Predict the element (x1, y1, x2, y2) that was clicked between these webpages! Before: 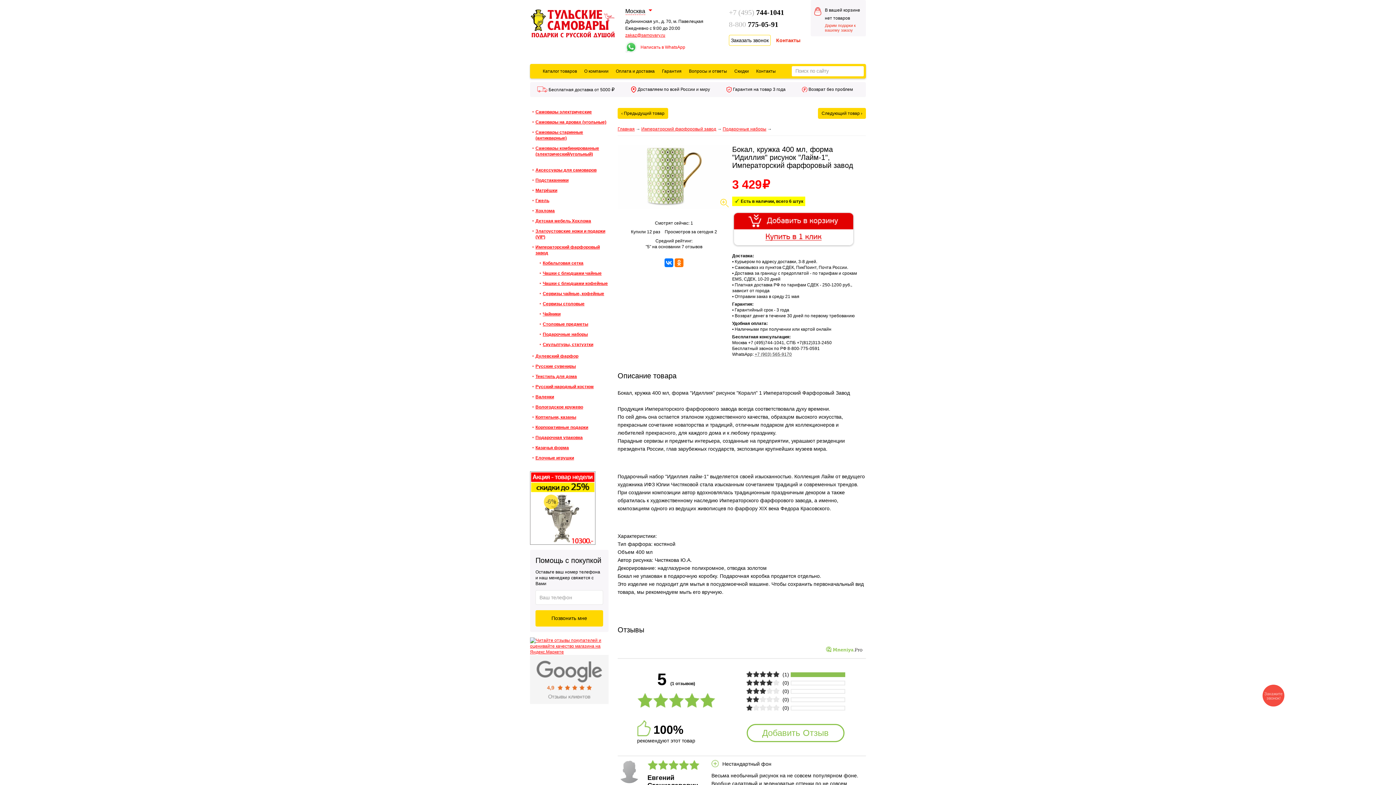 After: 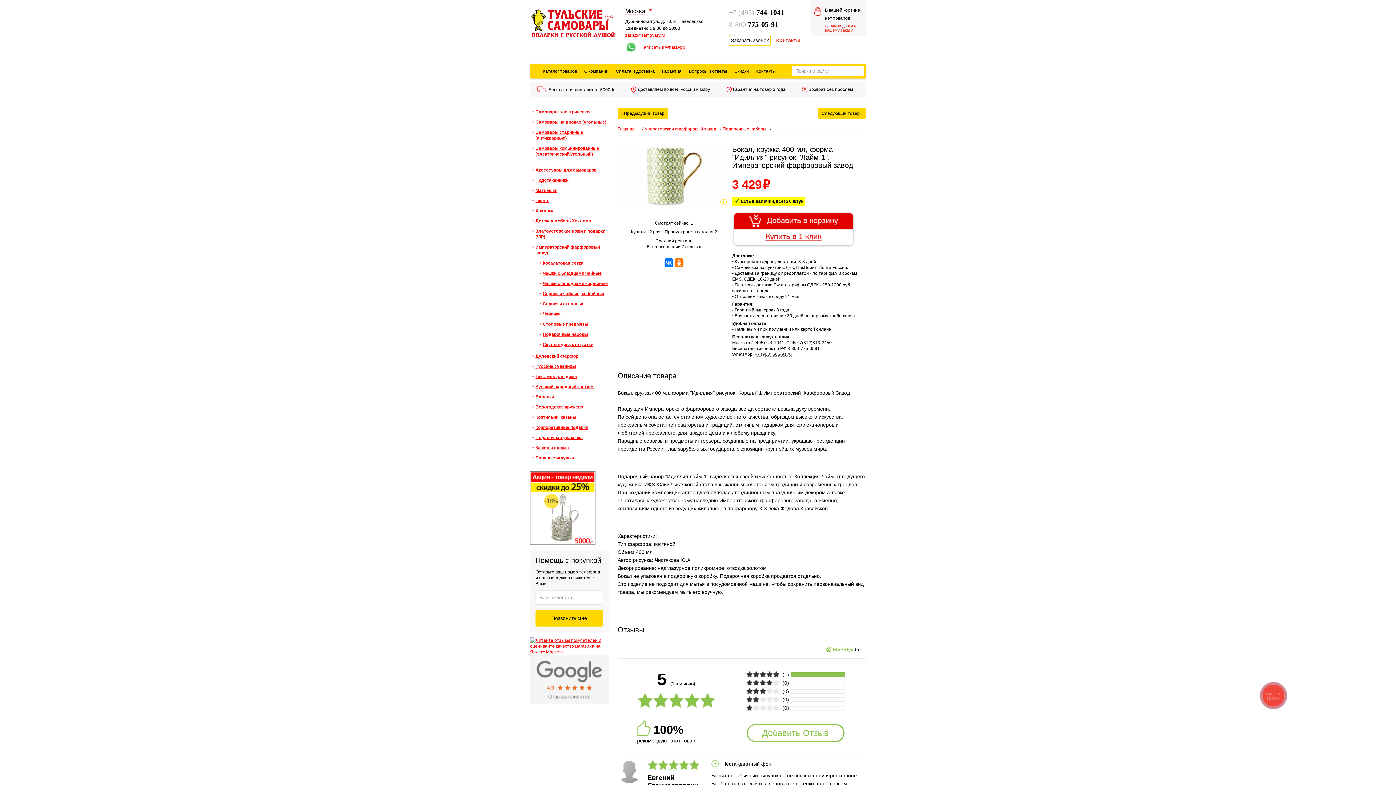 Action: label:   bbox: (530, 649, 614, 654)